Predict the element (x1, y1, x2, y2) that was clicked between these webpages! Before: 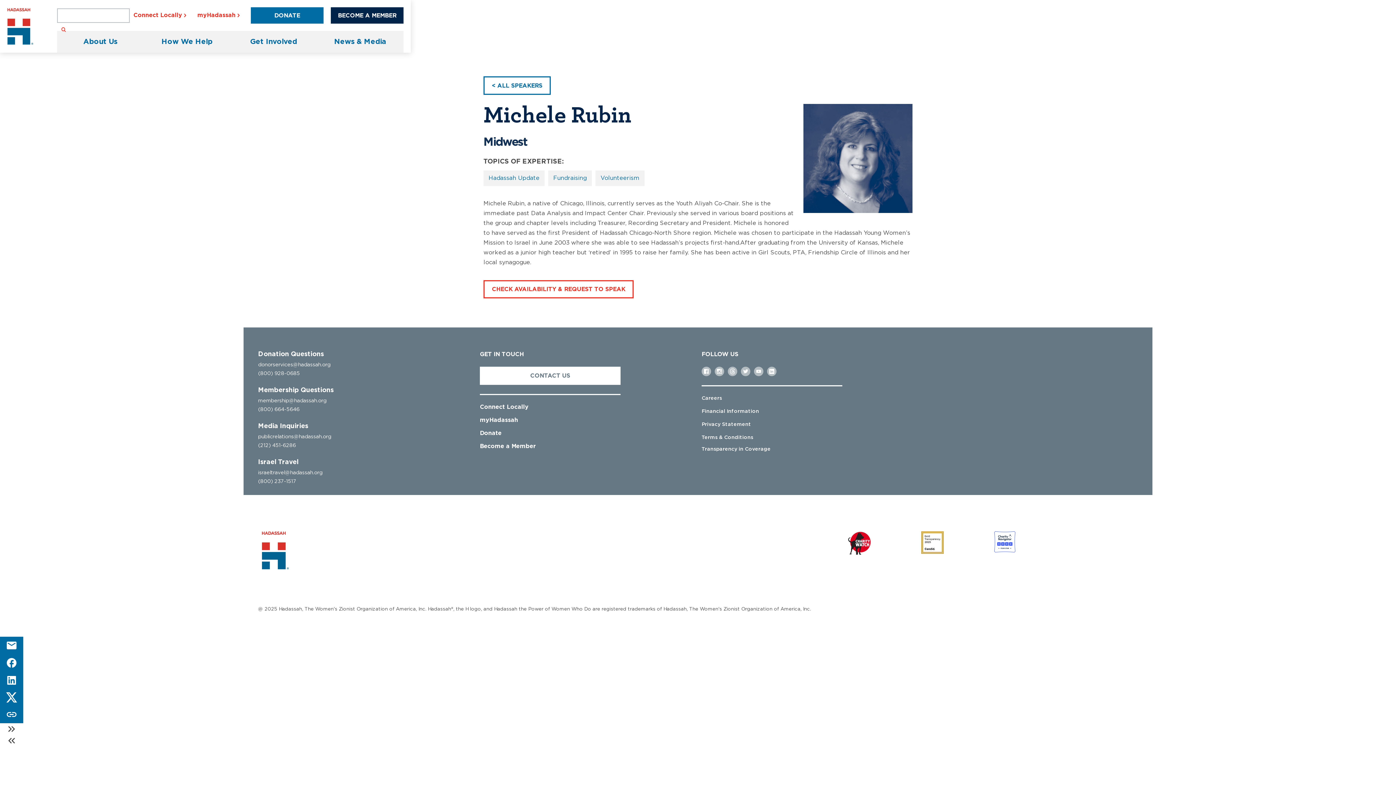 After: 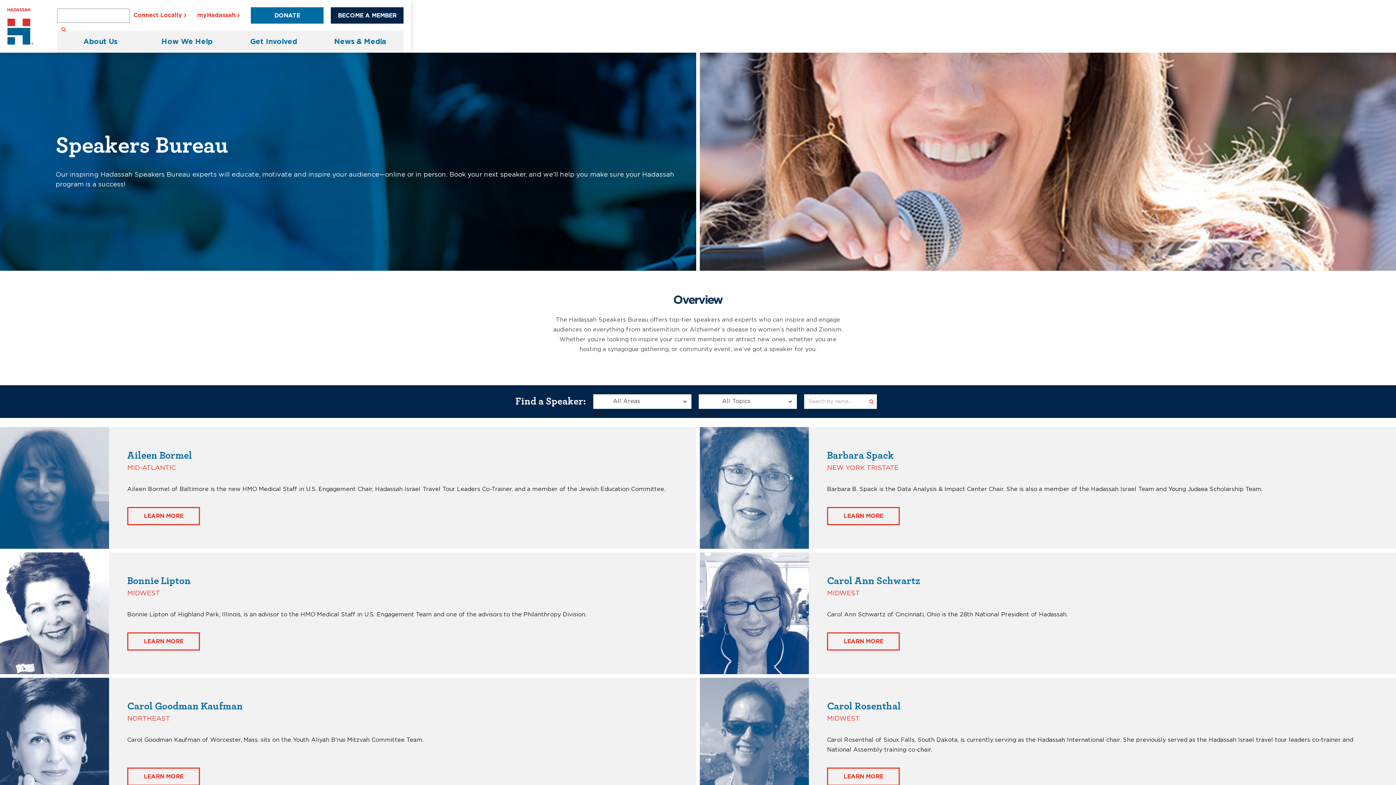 Action: bbox: (483, 170, 544, 186) label: Hadassah Update